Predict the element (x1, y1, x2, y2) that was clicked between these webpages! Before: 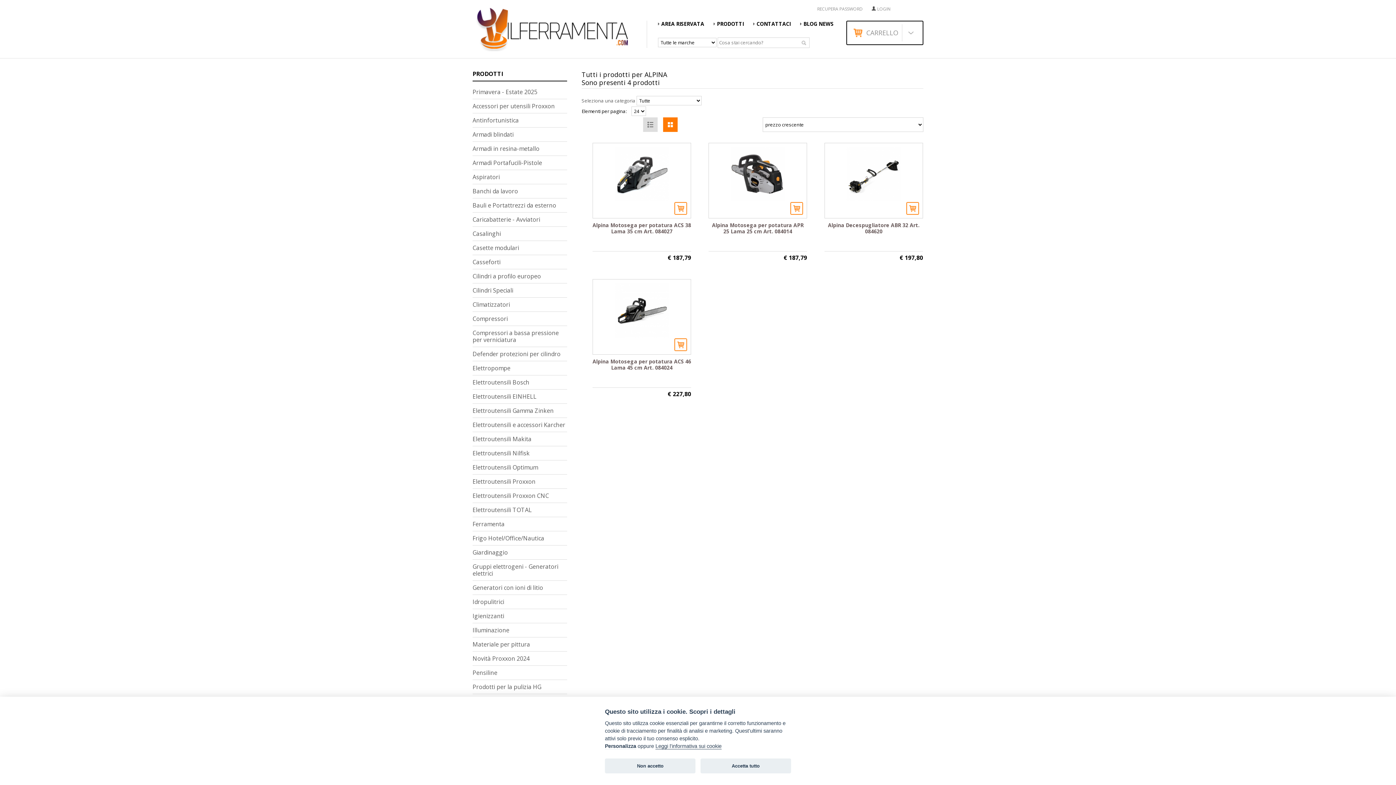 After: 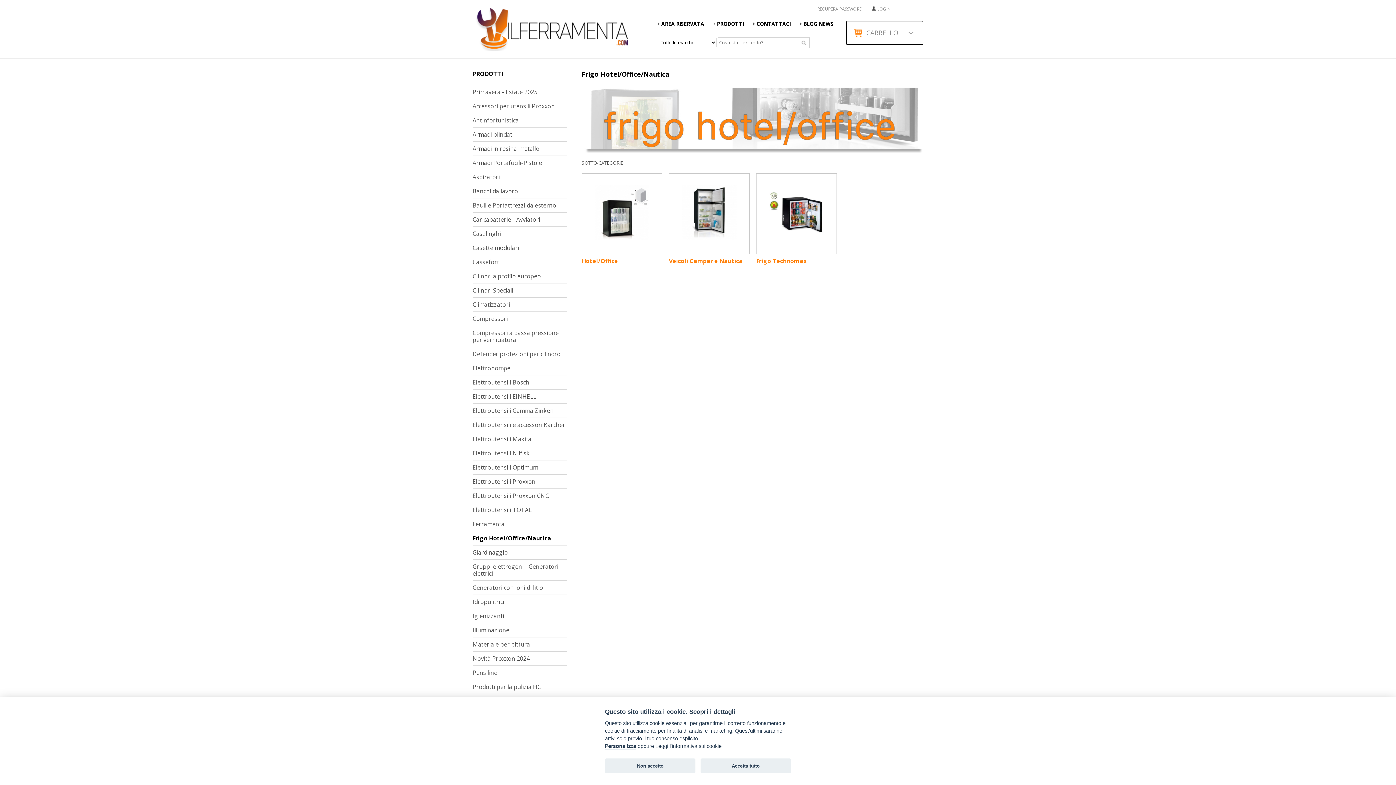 Action: label: Frigo Hotel/Office/Nautica bbox: (472, 534, 544, 542)